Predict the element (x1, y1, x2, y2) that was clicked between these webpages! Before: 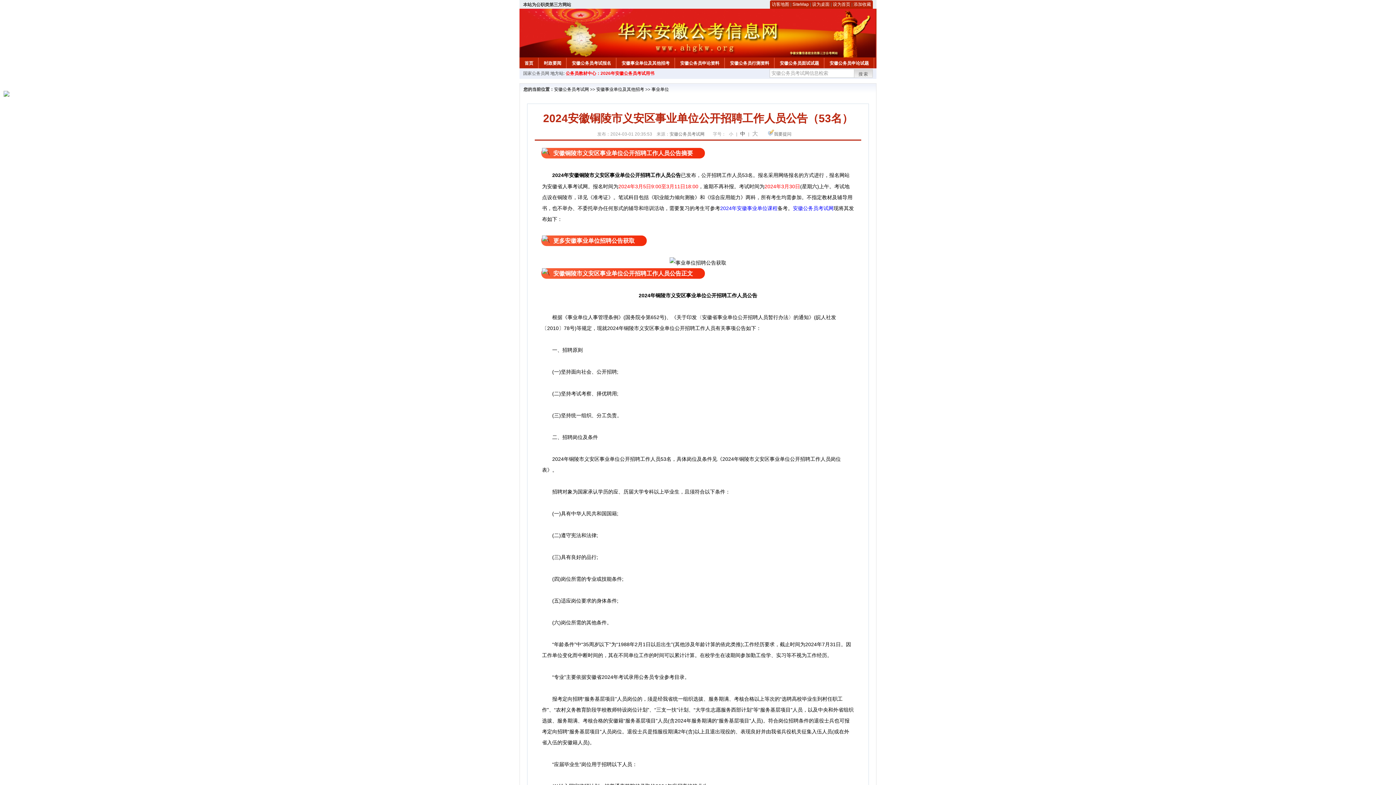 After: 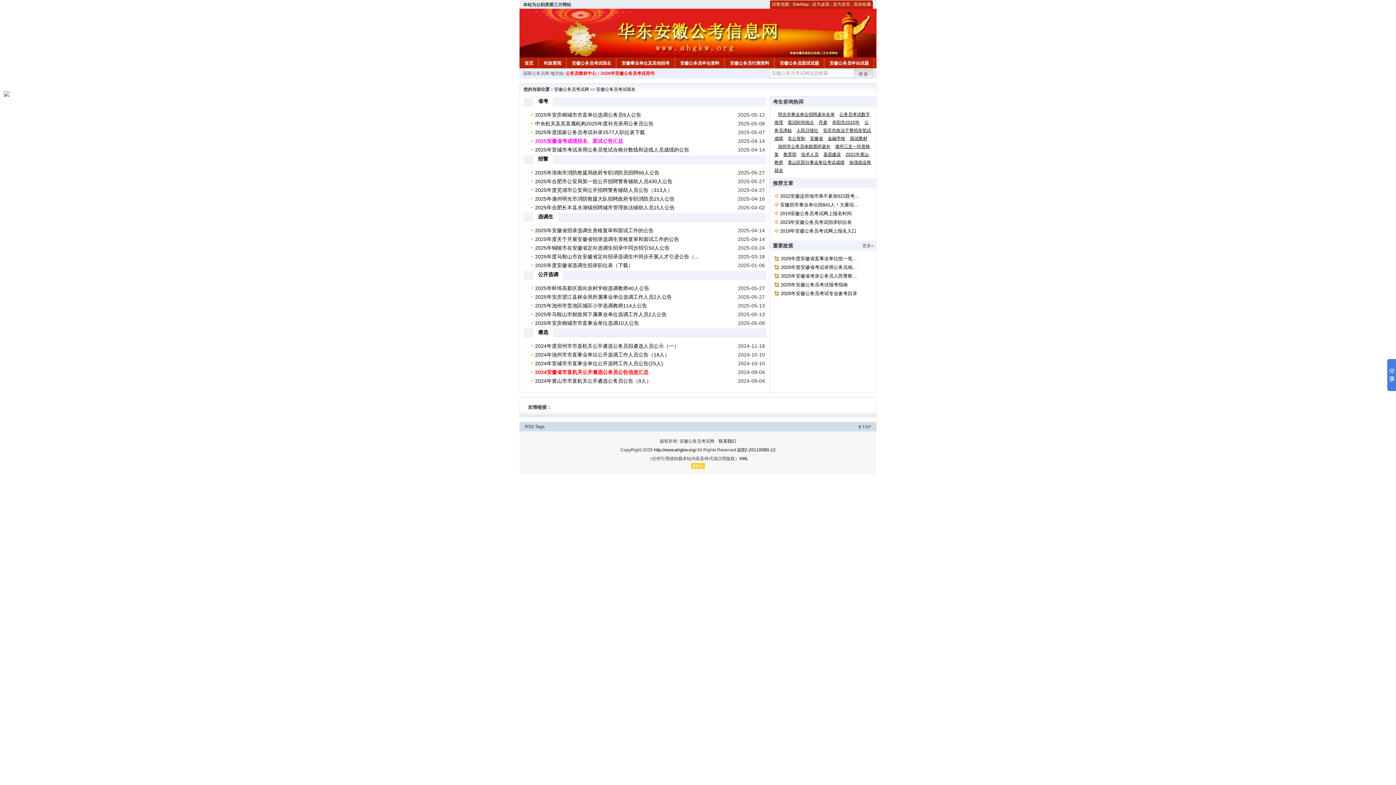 Action: label: 安徽公务员考试报名 bbox: (566, 57, 616, 66)